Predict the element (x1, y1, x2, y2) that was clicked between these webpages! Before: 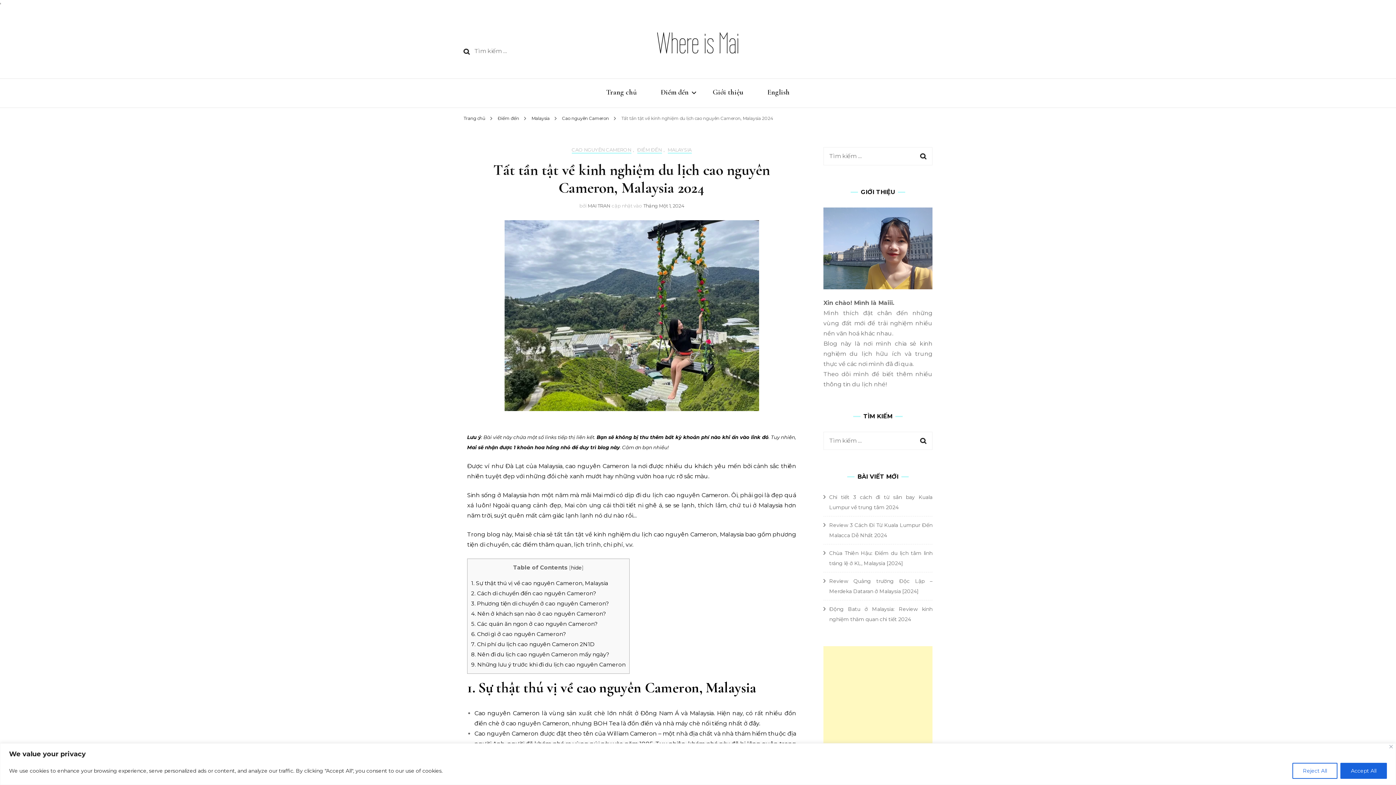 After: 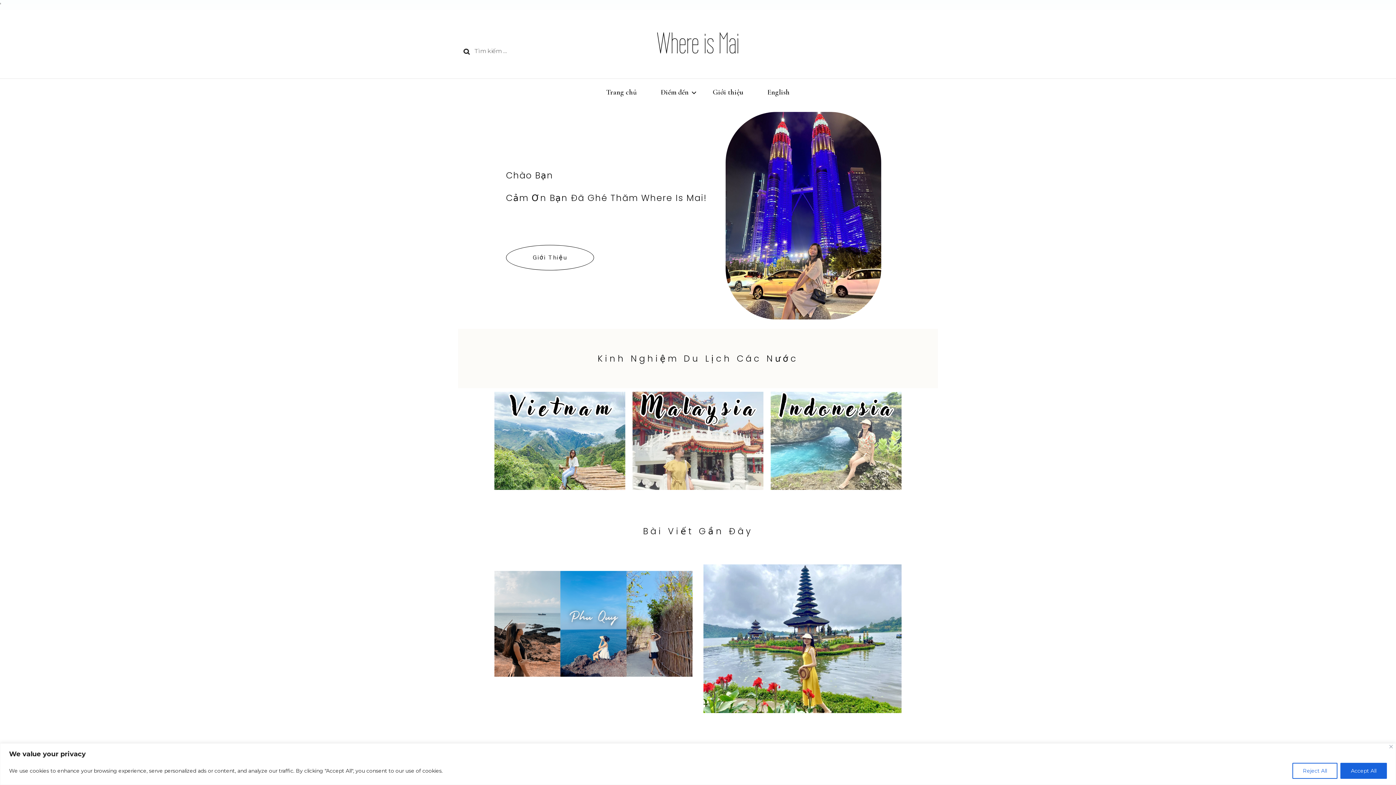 Action: label: Where is Mai bbox: (656, 27, 739, 59)